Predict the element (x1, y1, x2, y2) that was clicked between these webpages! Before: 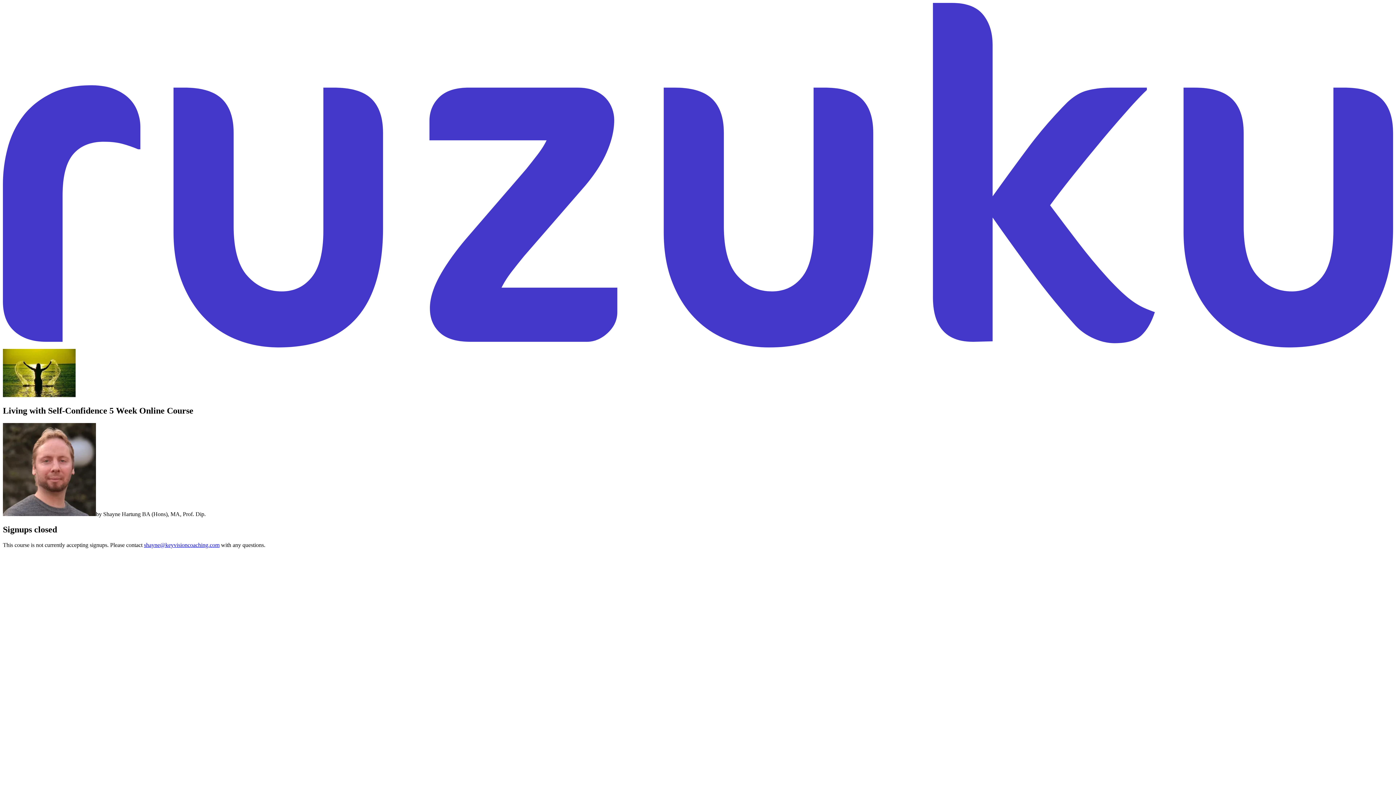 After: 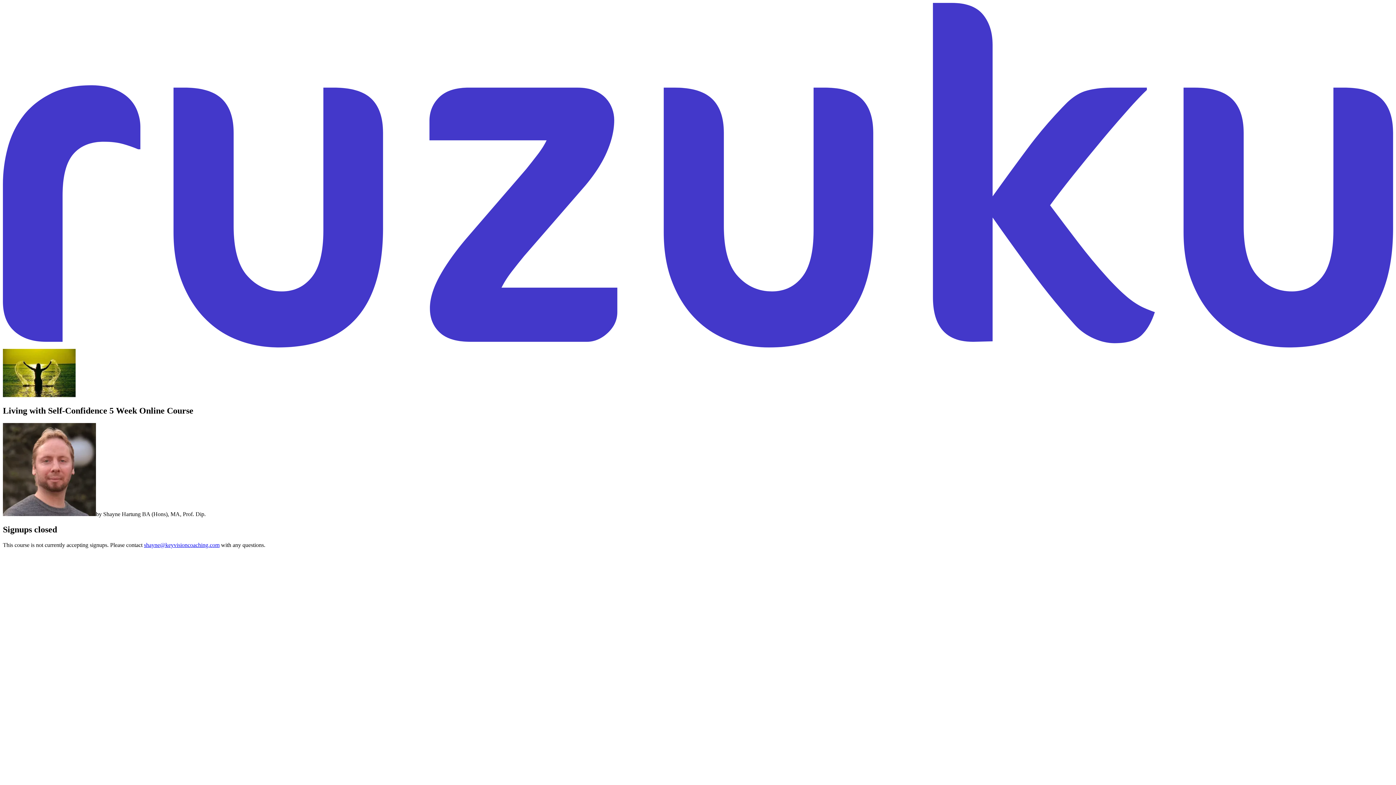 Action: bbox: (2, 342, 1393, 348)